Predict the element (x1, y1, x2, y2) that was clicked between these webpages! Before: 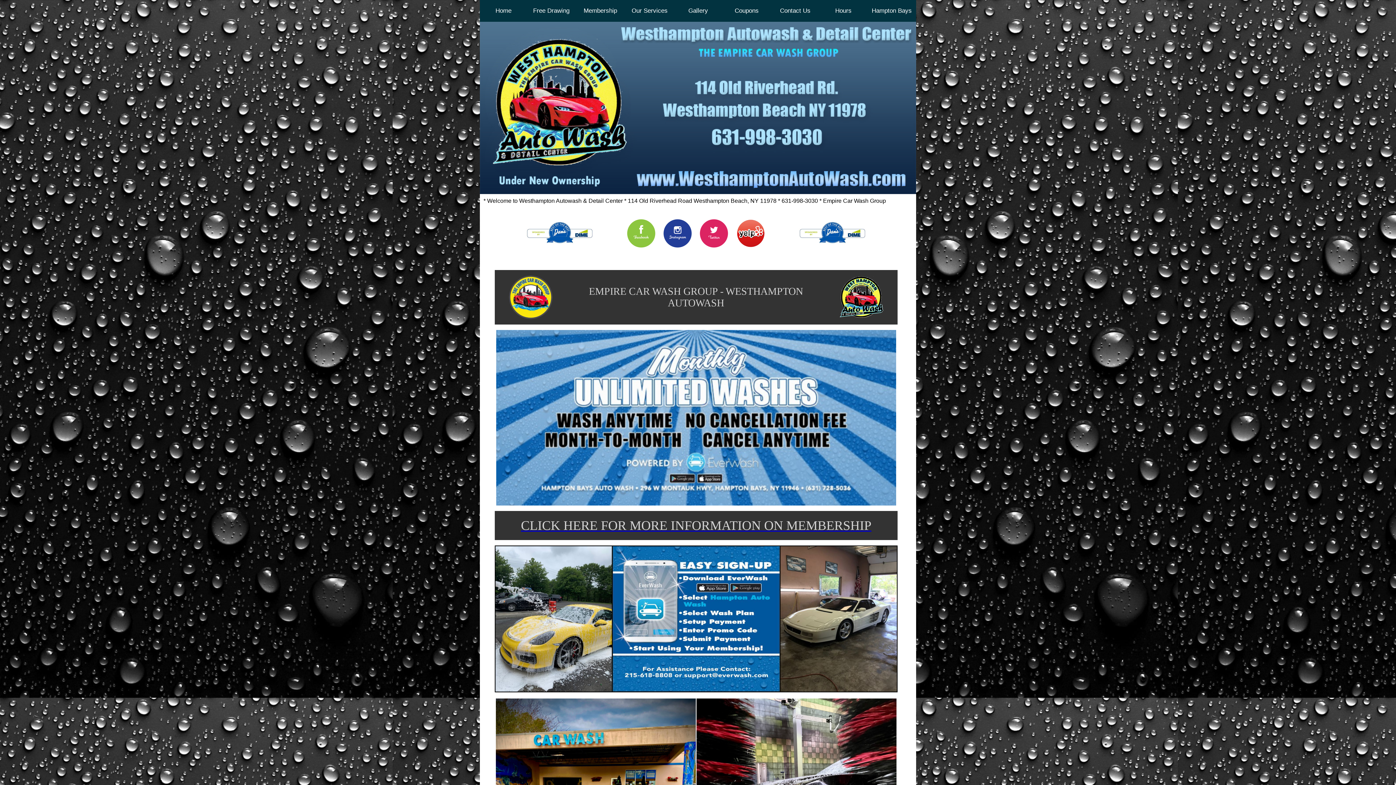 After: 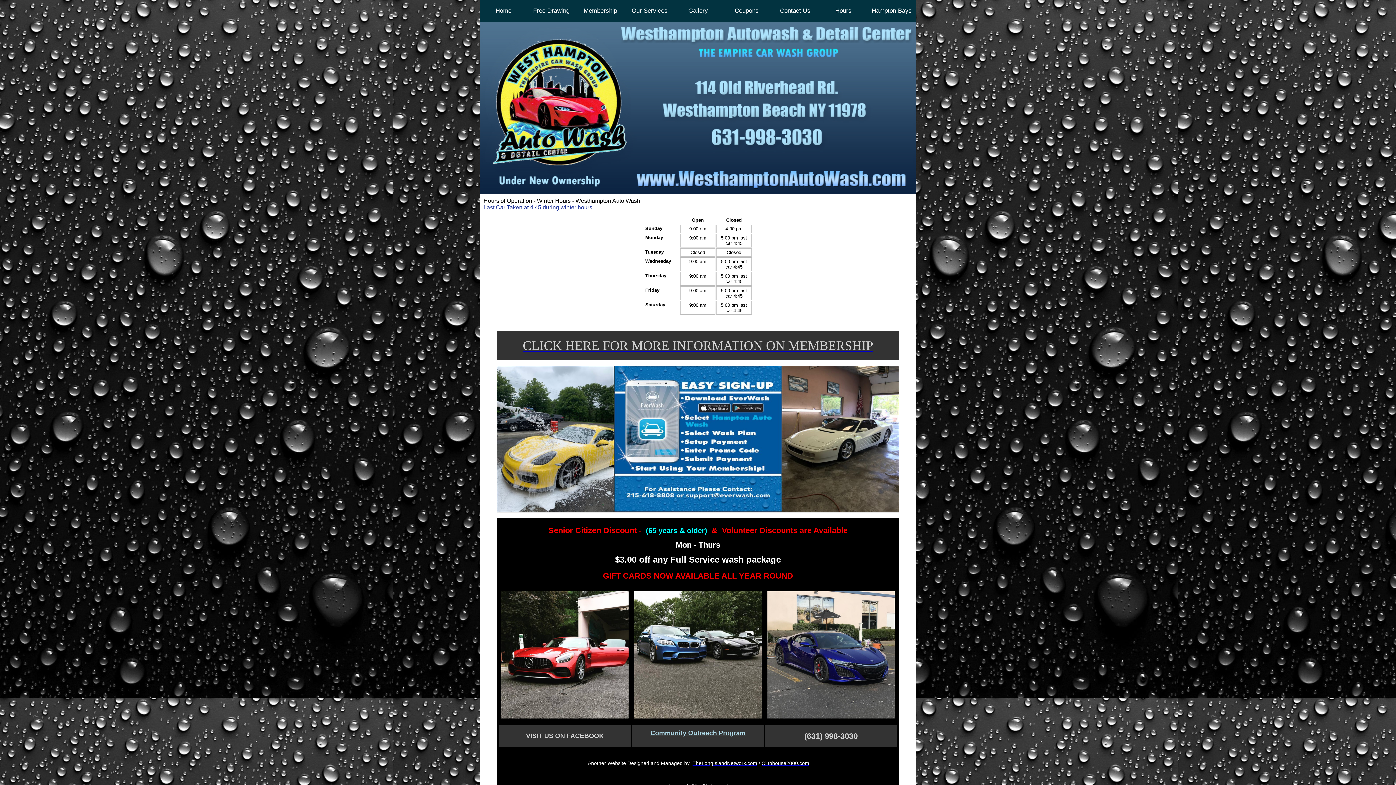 Action: label: Hours bbox: (835, 7, 851, 14)